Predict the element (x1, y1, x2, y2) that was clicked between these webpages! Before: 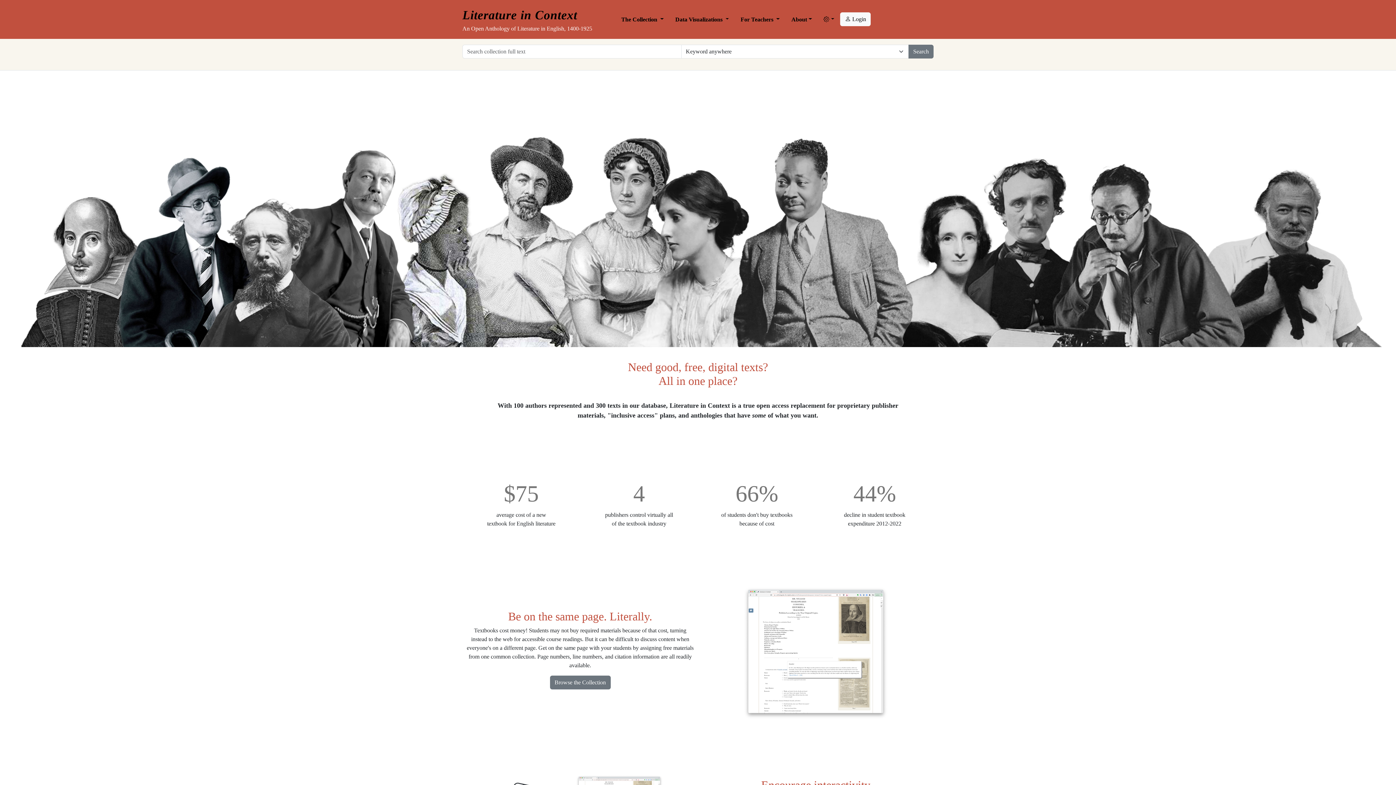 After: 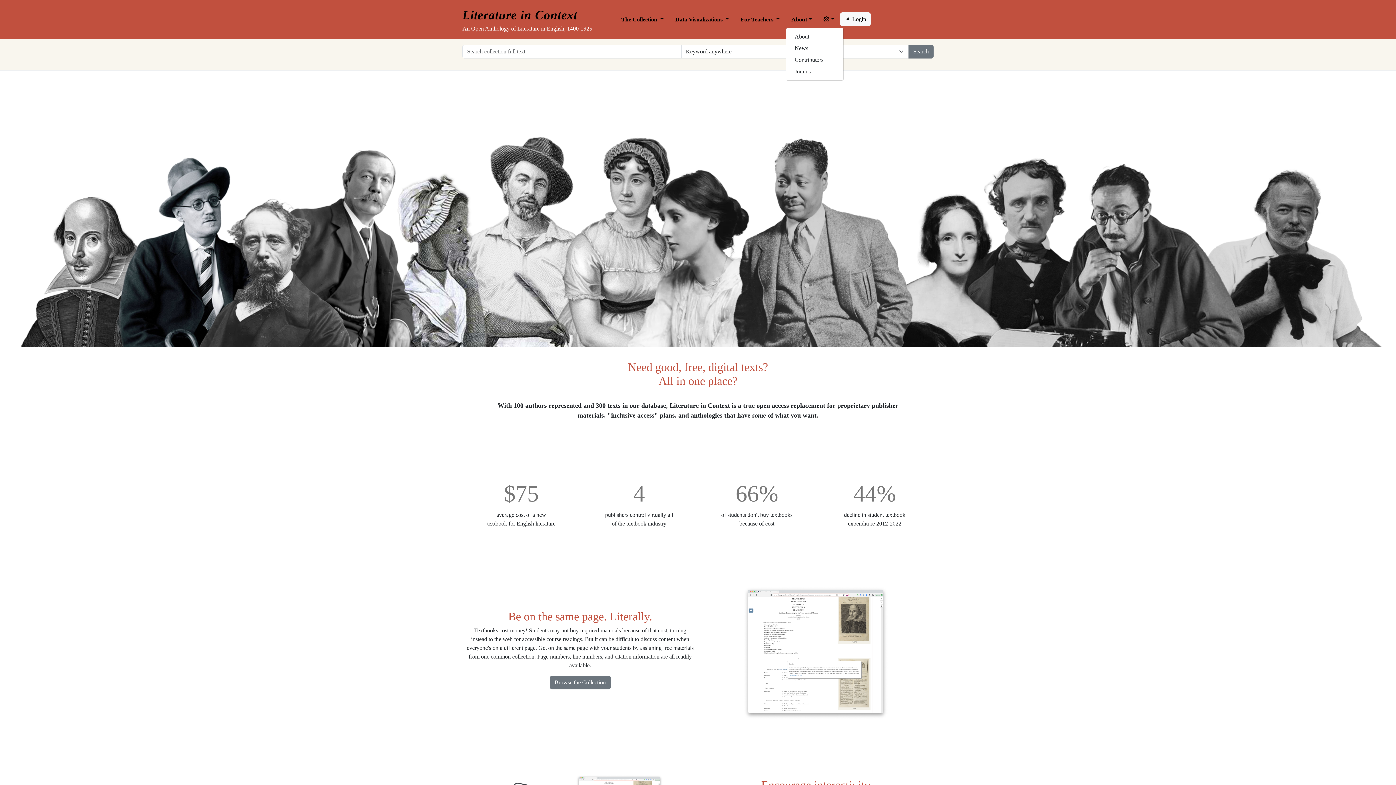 Action: label: About bbox: (785, 12, 818, 26)